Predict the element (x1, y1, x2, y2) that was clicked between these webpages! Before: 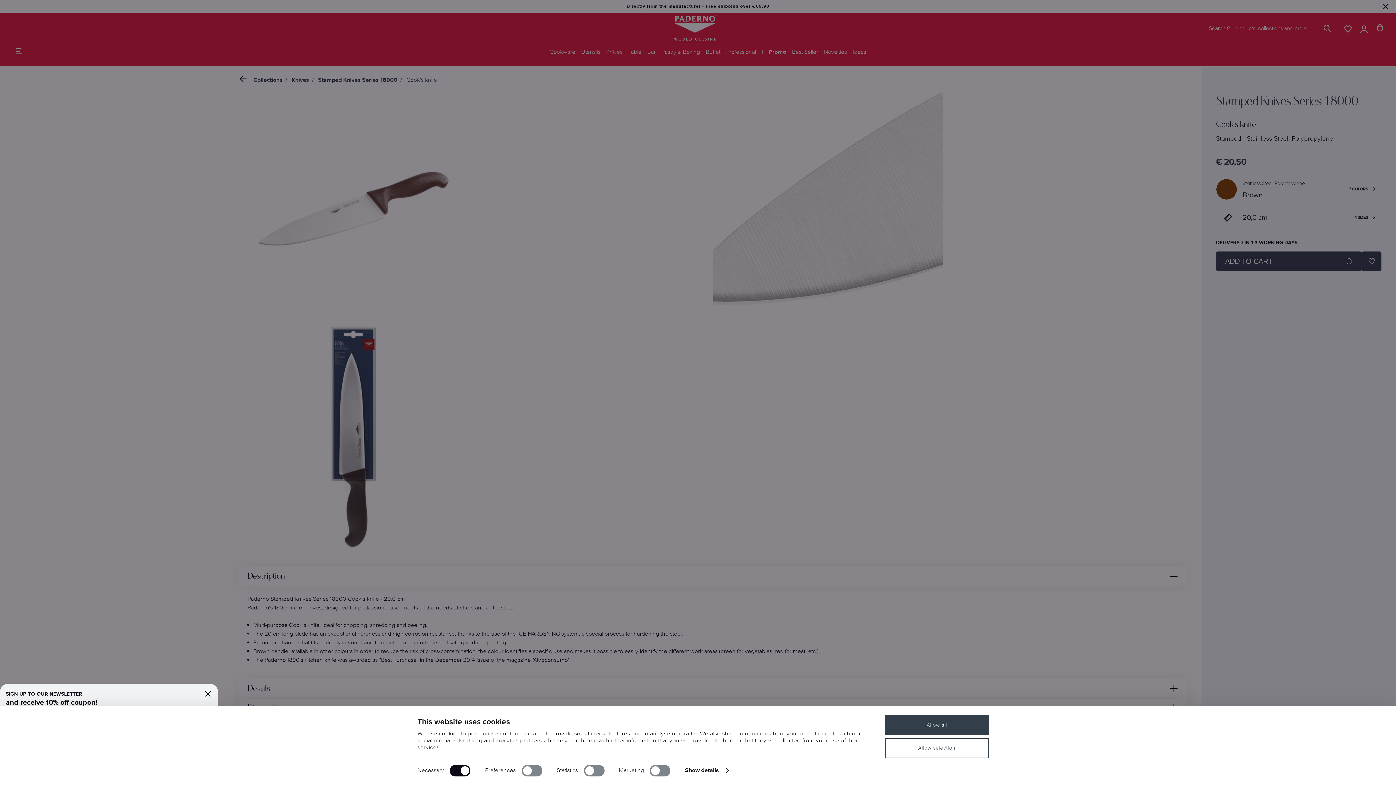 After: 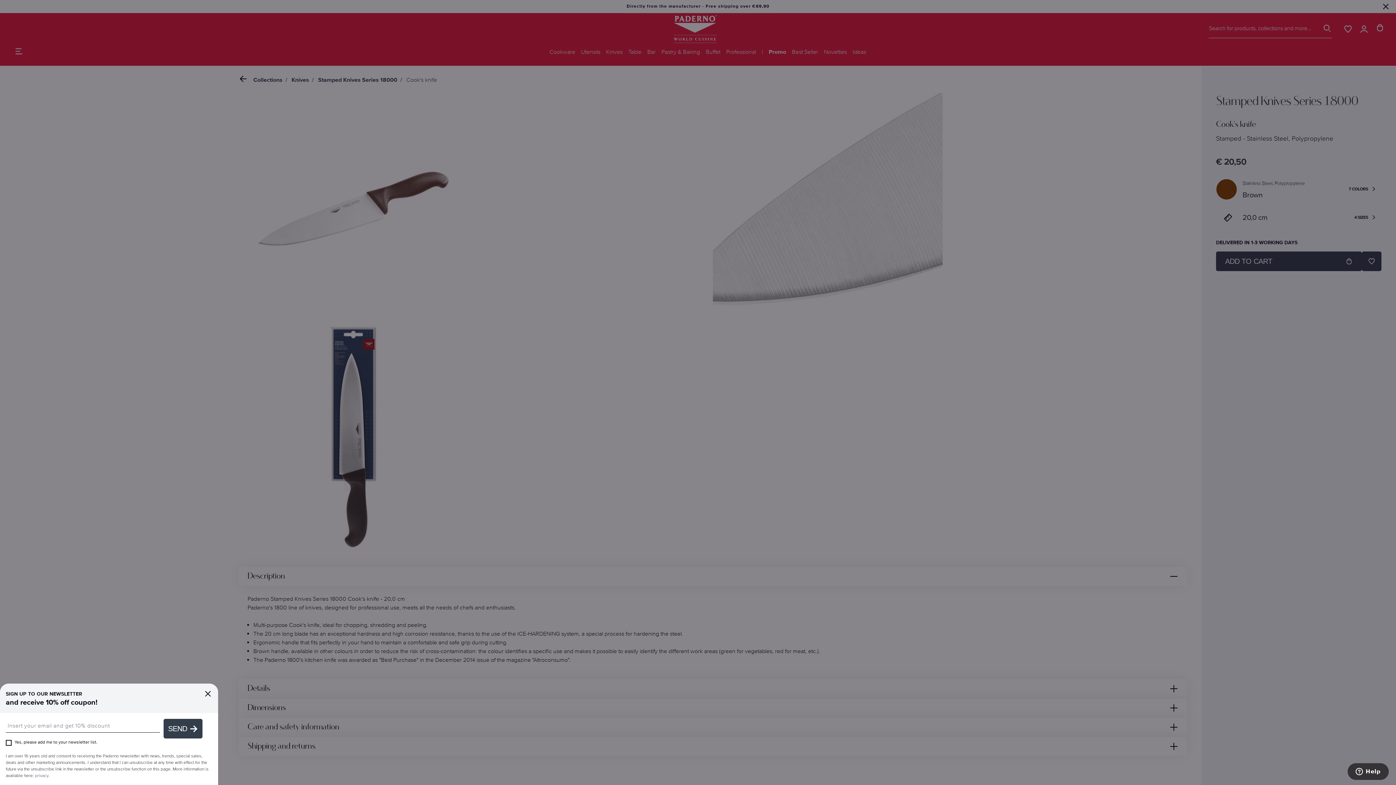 Action: label: Allow all bbox: (885, 715, 989, 735)